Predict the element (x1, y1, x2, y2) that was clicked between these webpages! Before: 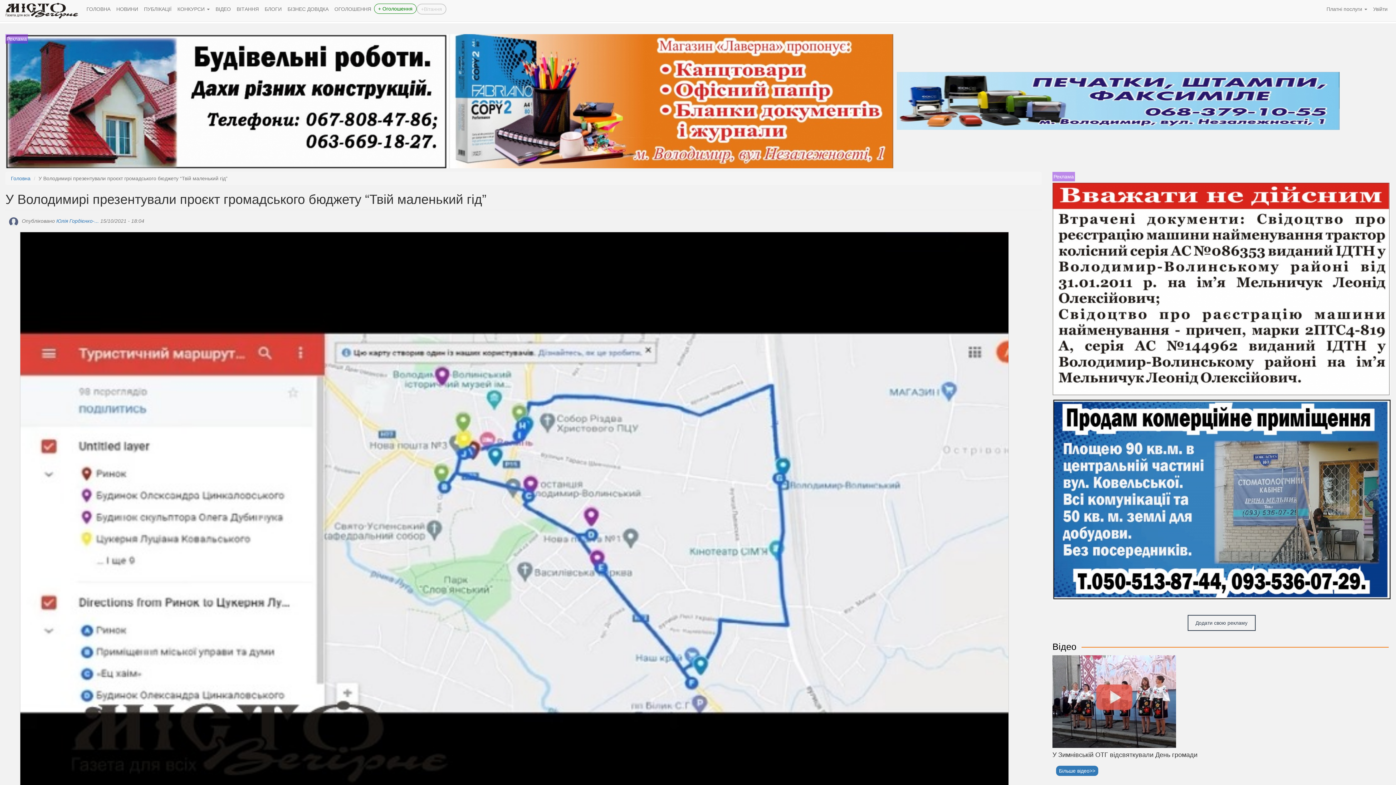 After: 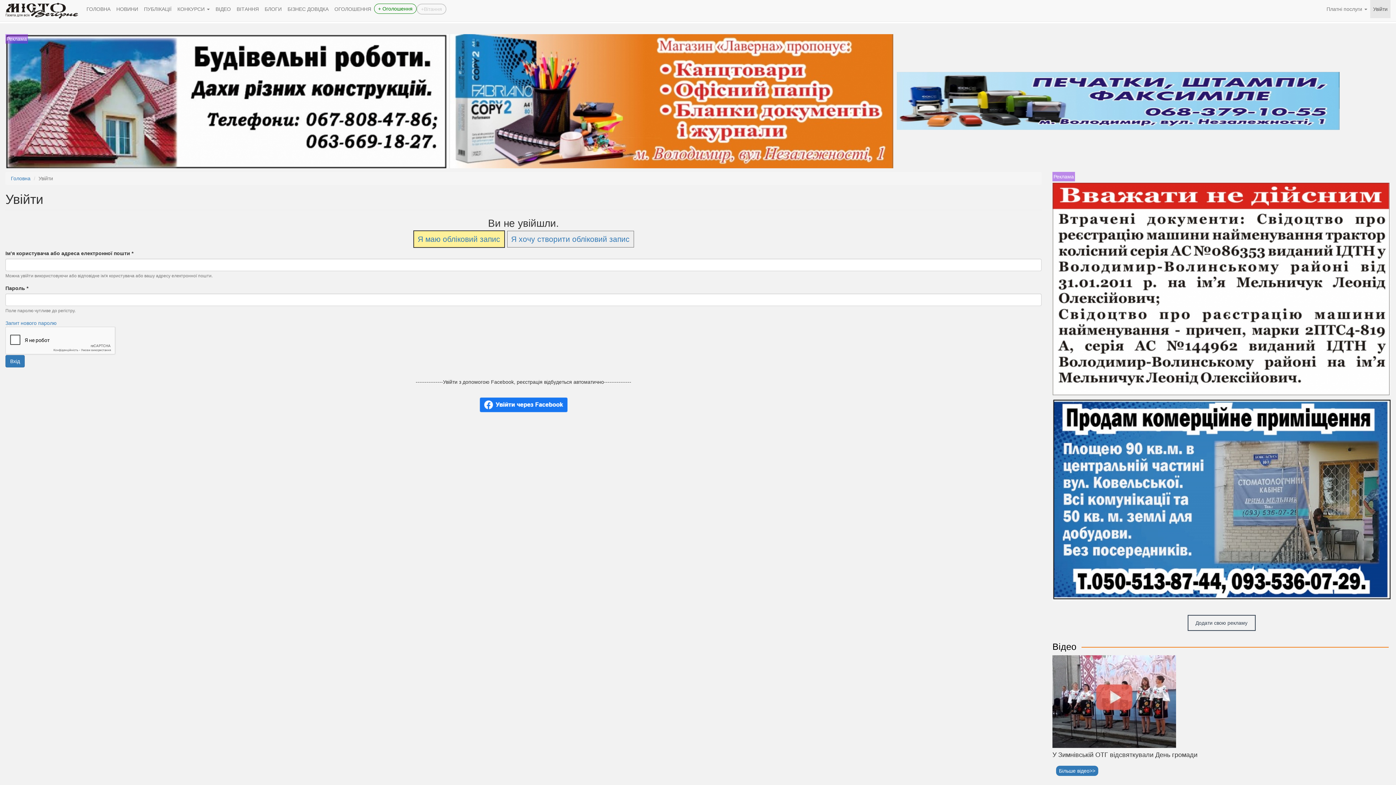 Action: bbox: (1370, 0, 1390, 18) label: Увійти